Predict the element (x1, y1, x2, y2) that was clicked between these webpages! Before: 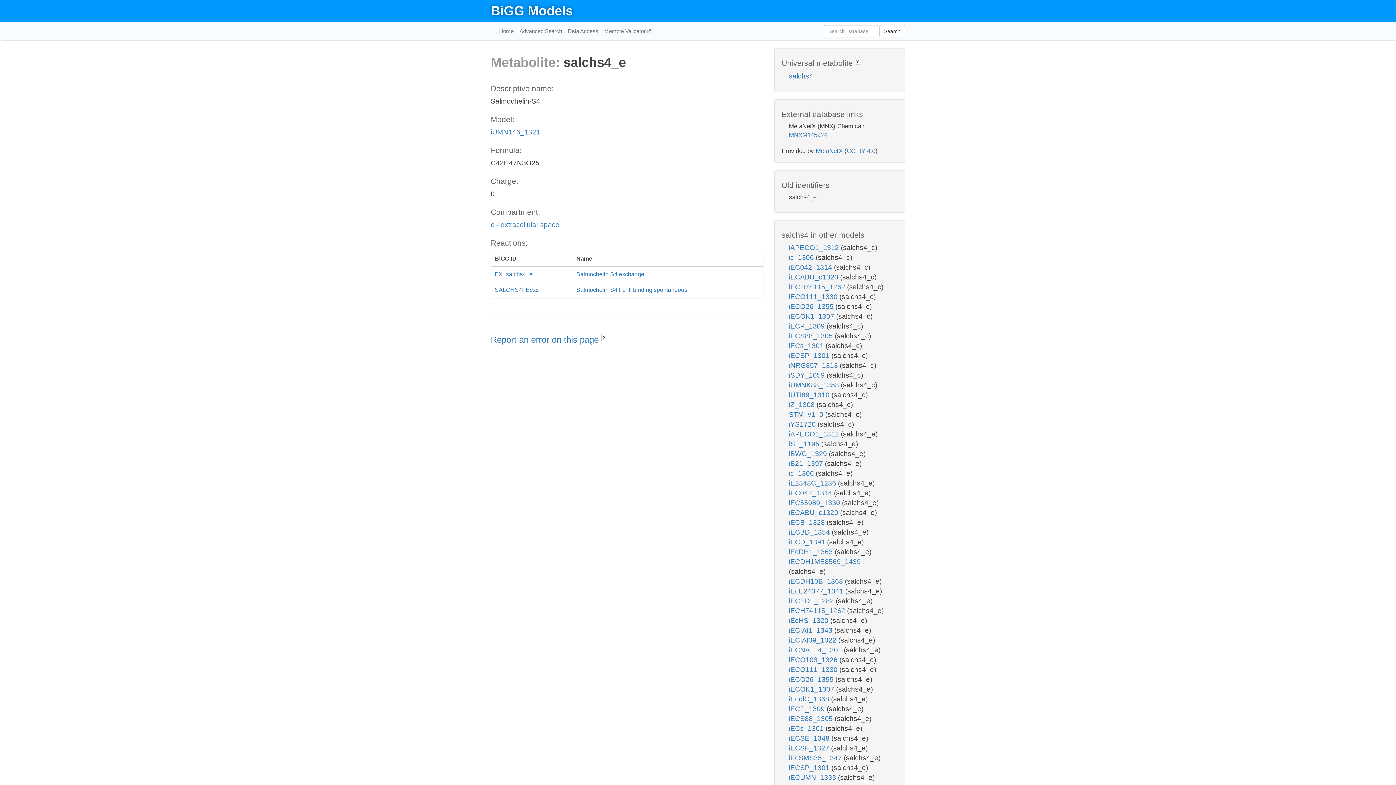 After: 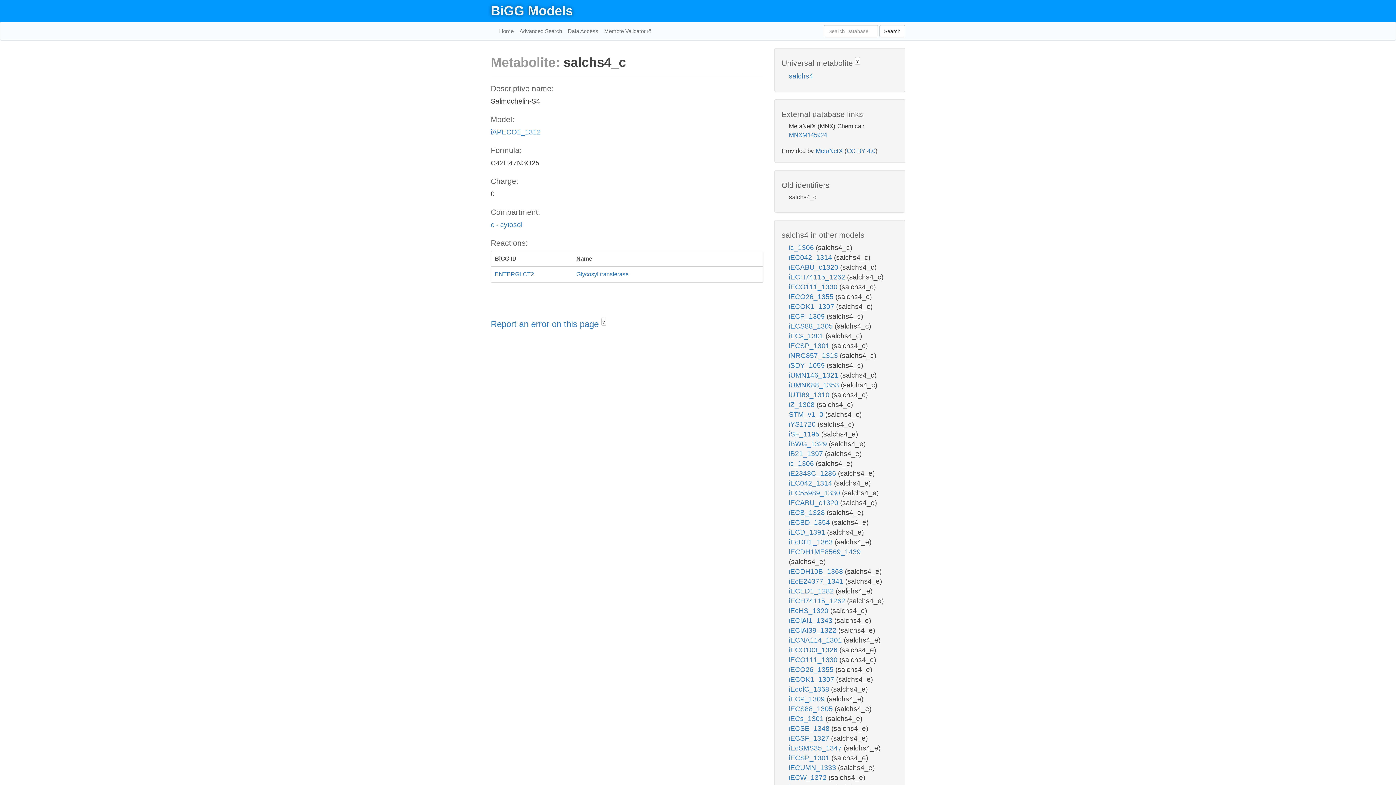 Action: bbox: (789, 244, 841, 251) label: iAPECO1_1312 